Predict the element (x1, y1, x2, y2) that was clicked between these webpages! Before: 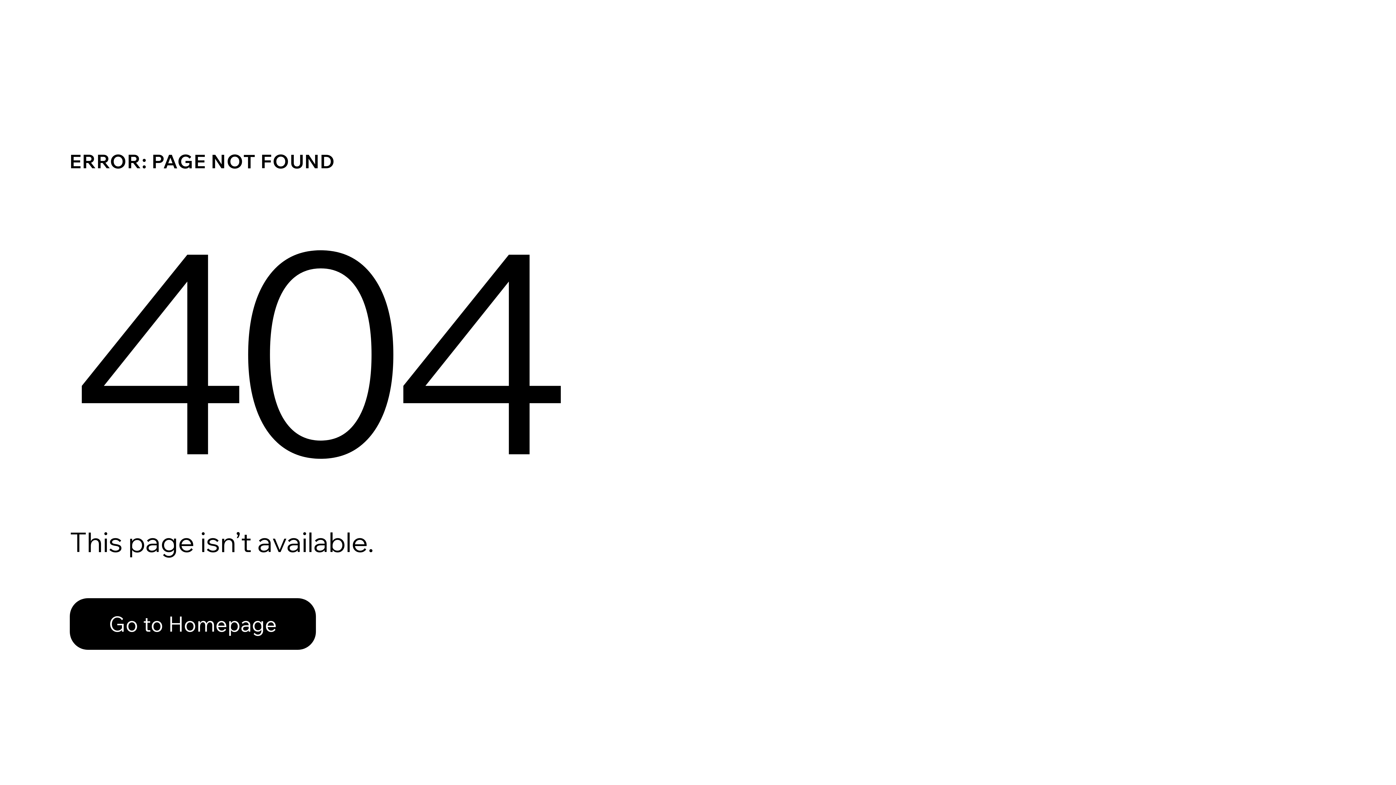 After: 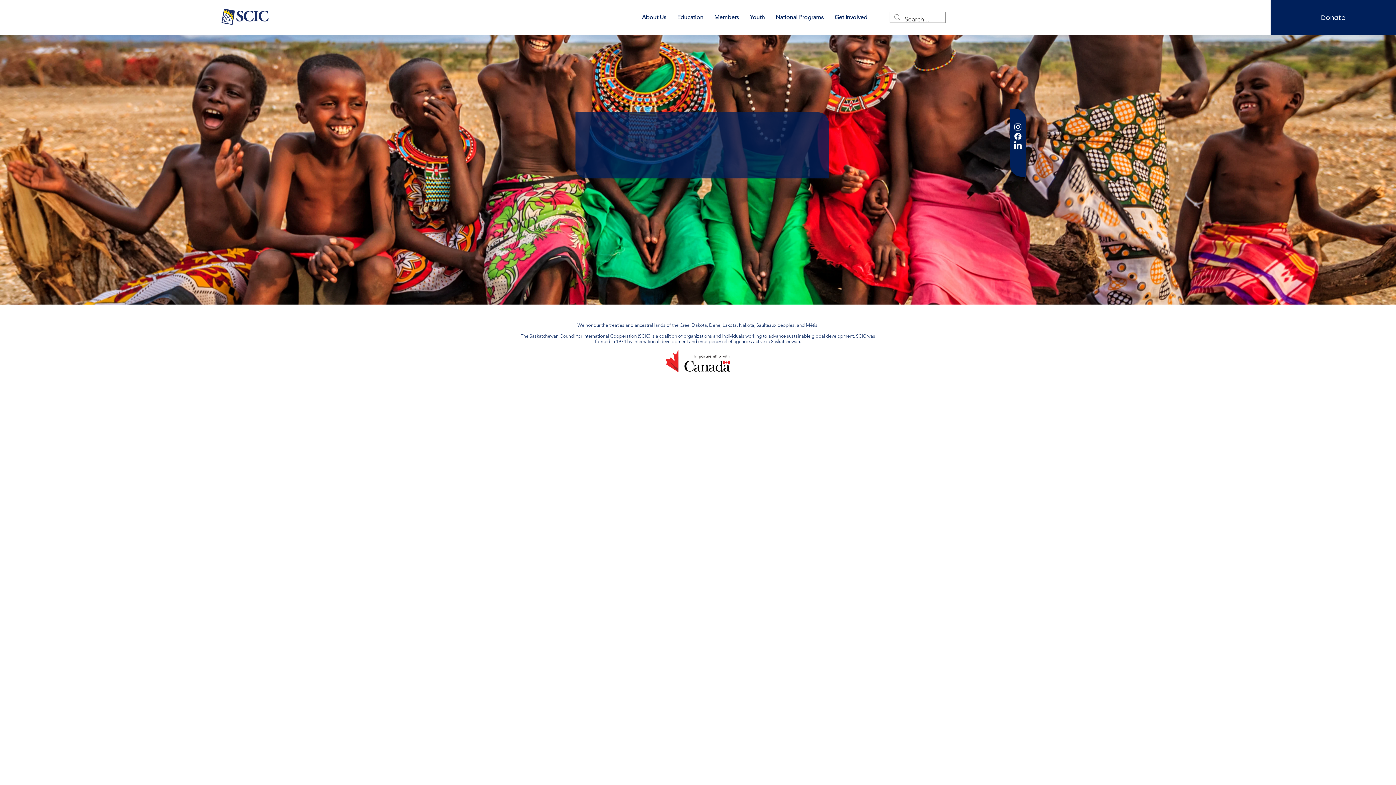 Action: bbox: (69, 598, 316, 650) label: Go to Homepage